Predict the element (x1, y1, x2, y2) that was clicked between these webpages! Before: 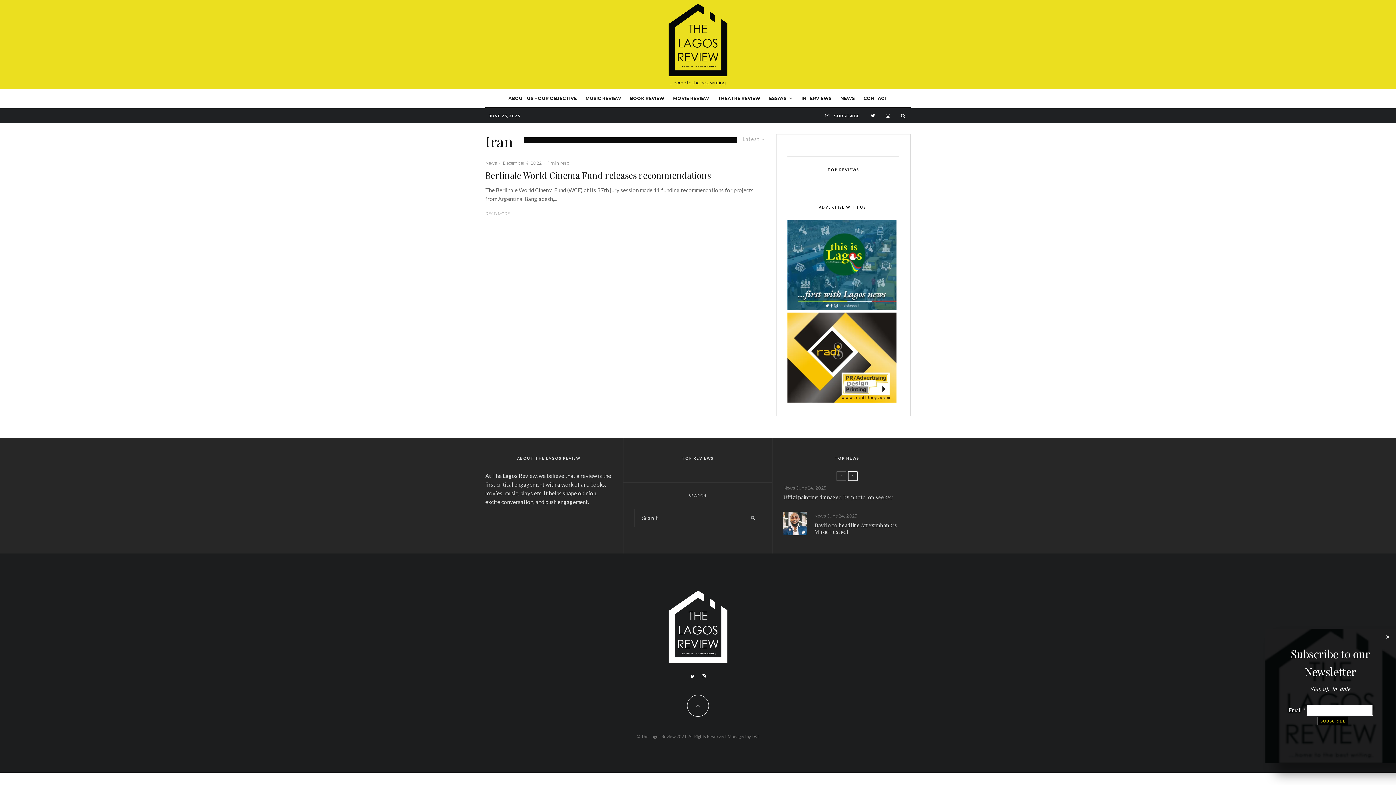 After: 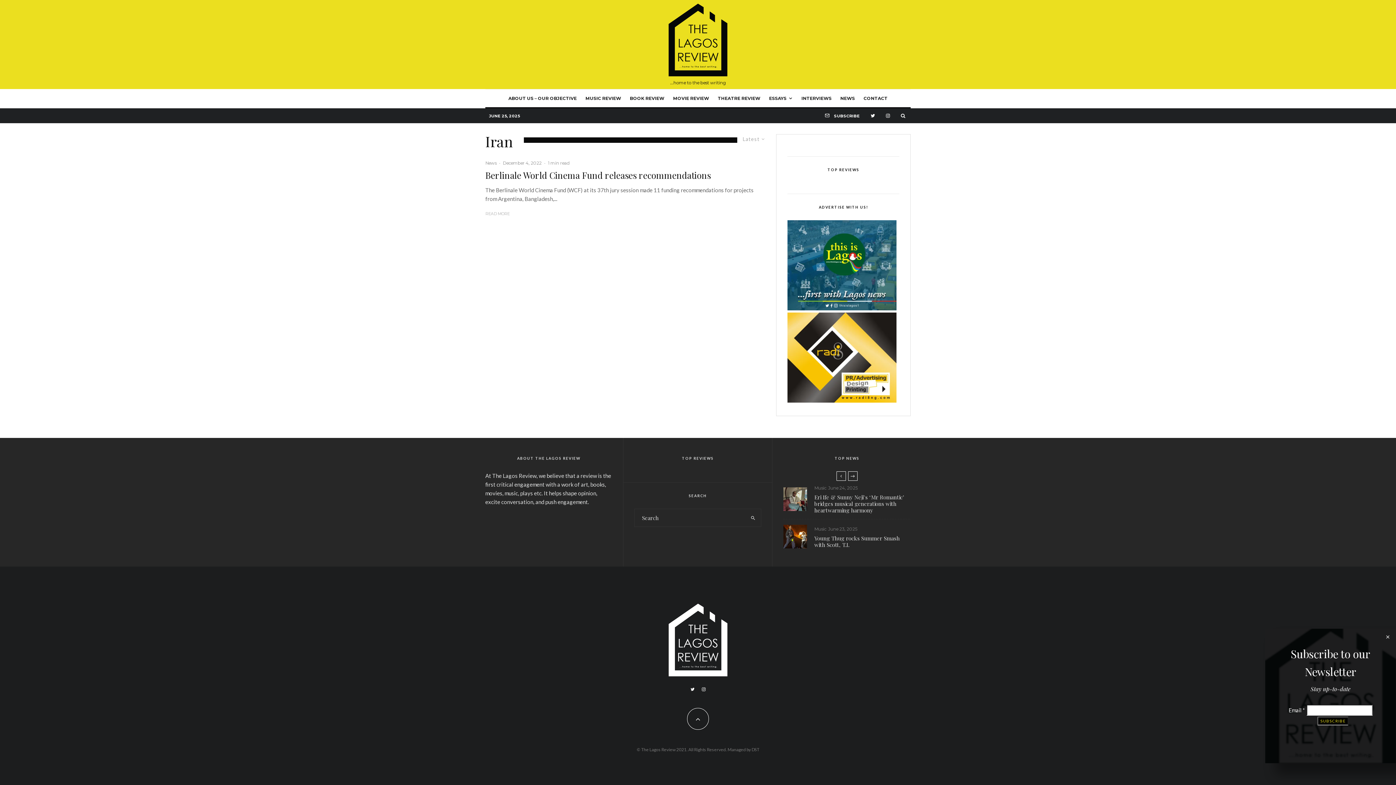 Action: bbox: (848, 471, 857, 481)